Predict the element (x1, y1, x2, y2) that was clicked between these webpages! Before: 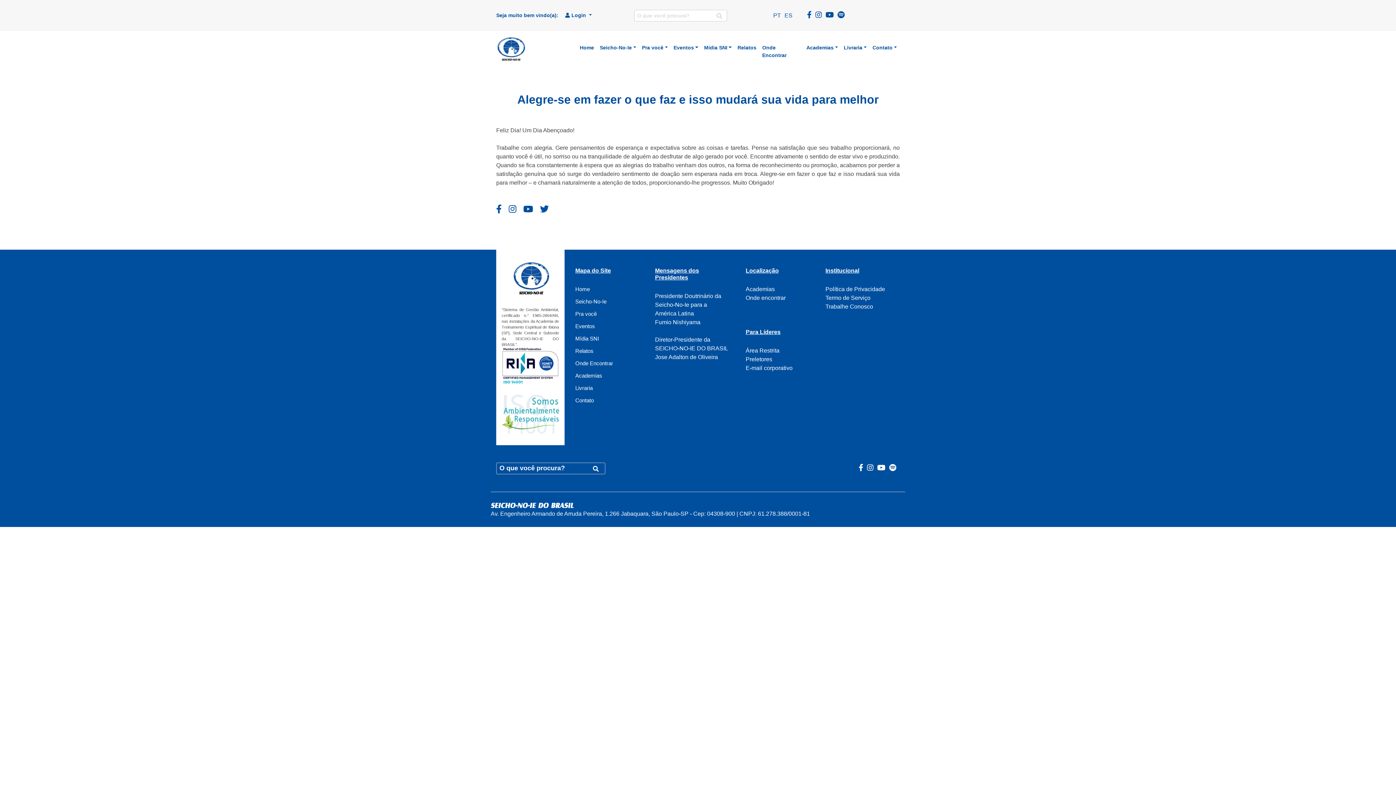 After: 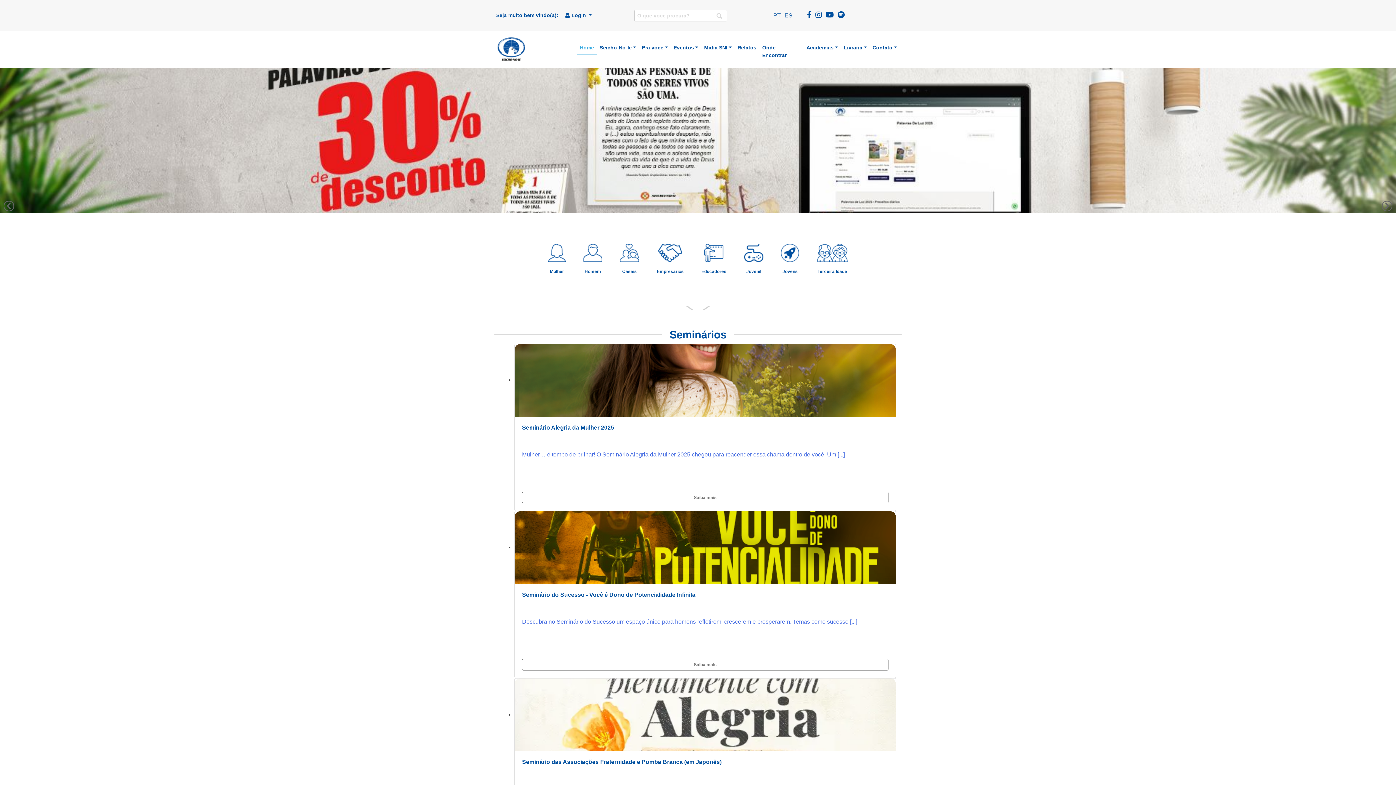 Action: bbox: (575, 286, 590, 292) label: Home